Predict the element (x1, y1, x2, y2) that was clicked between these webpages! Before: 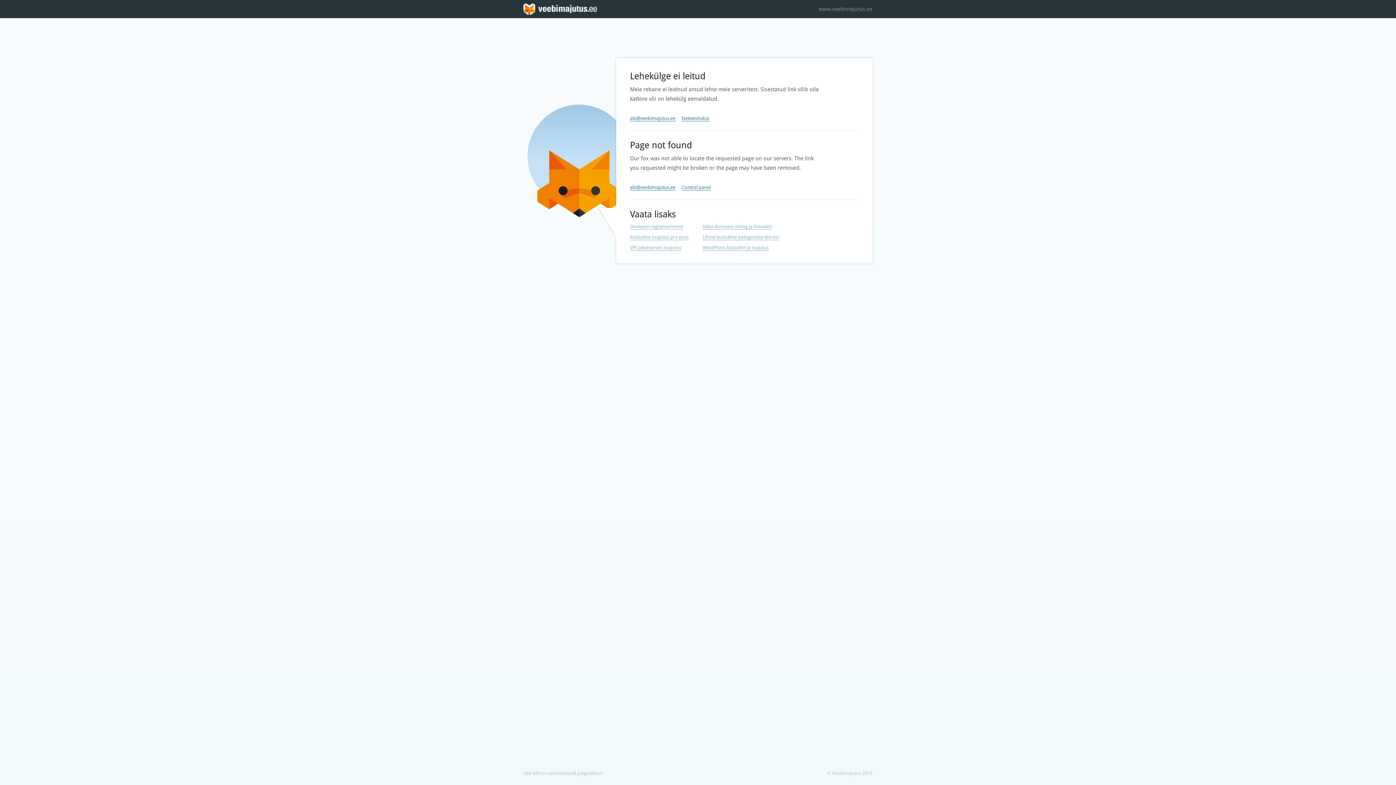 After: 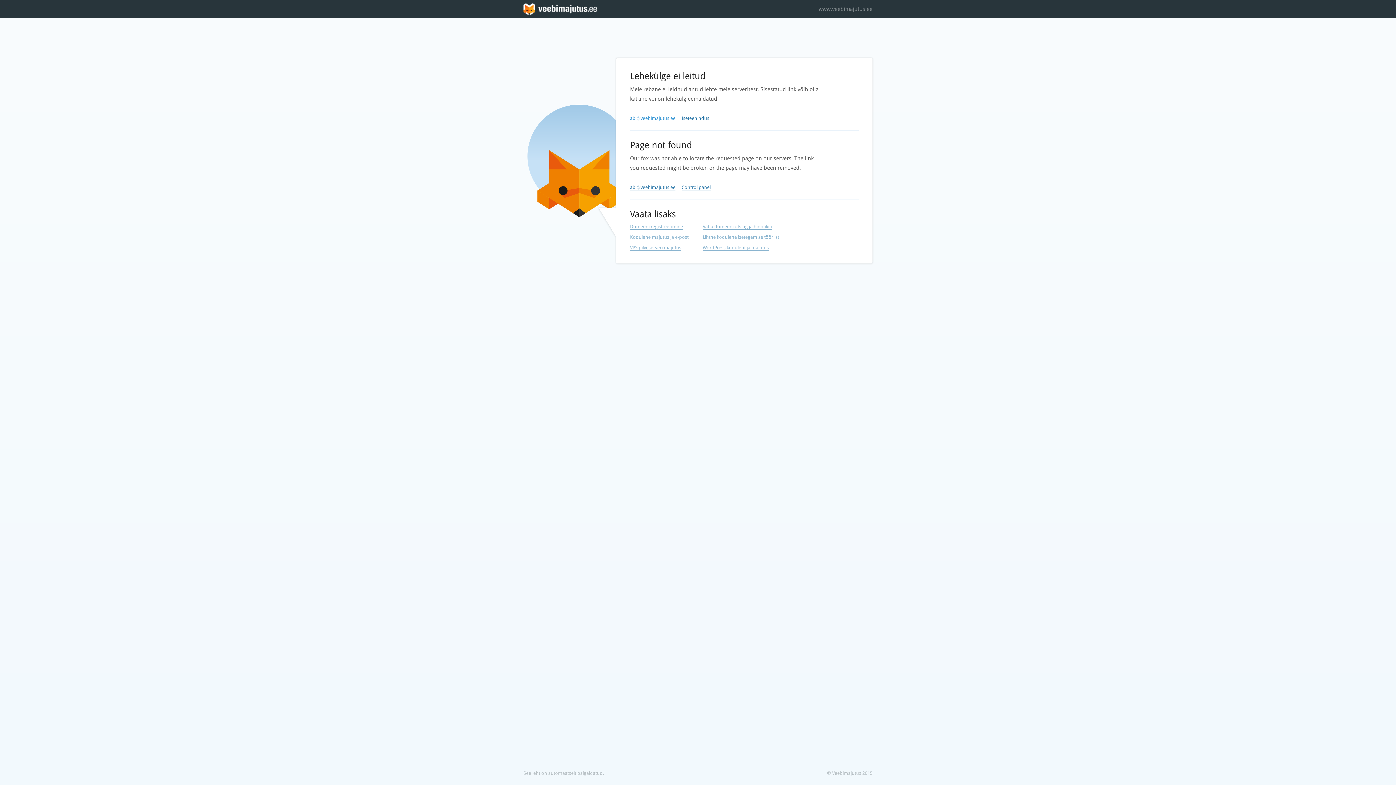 Action: label: abi@veebimajutus.ee bbox: (630, 115, 675, 121)